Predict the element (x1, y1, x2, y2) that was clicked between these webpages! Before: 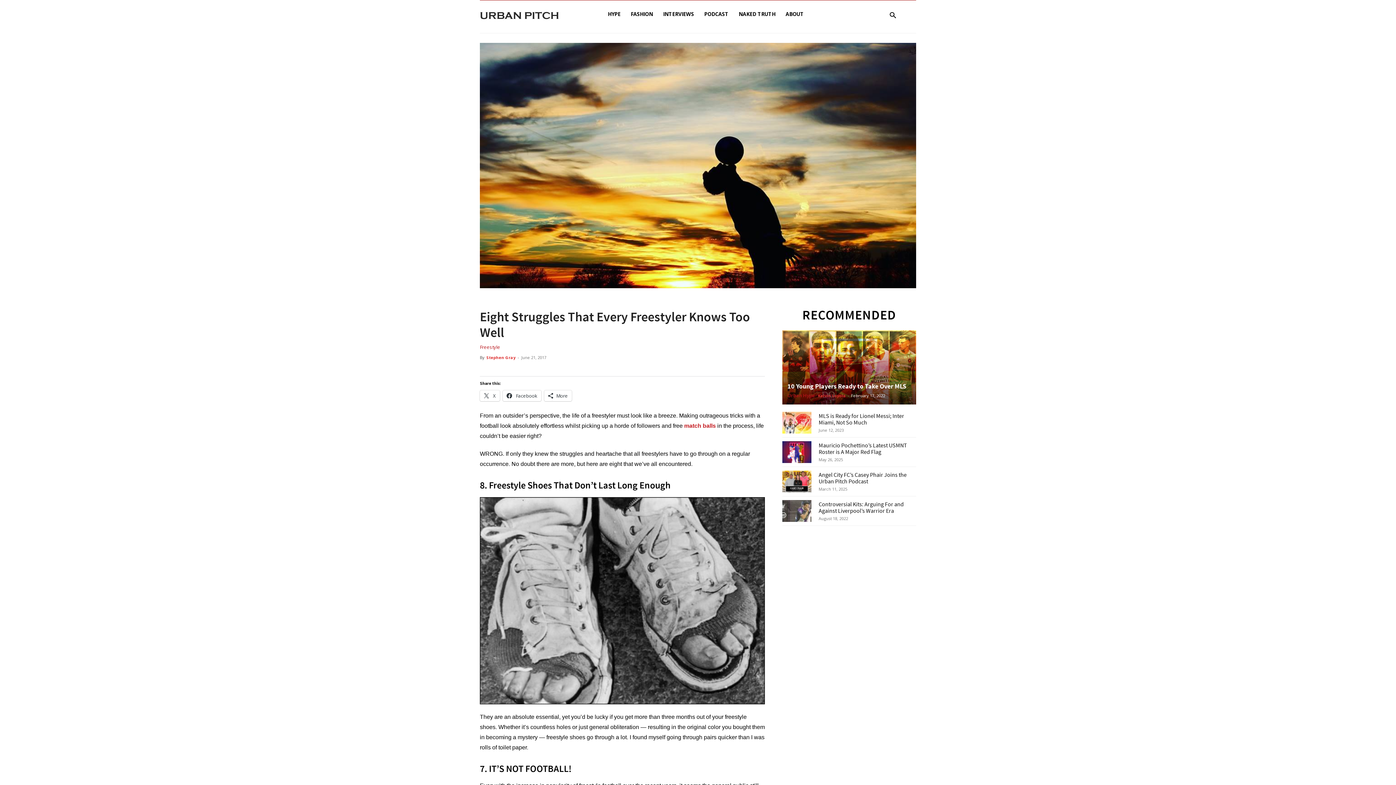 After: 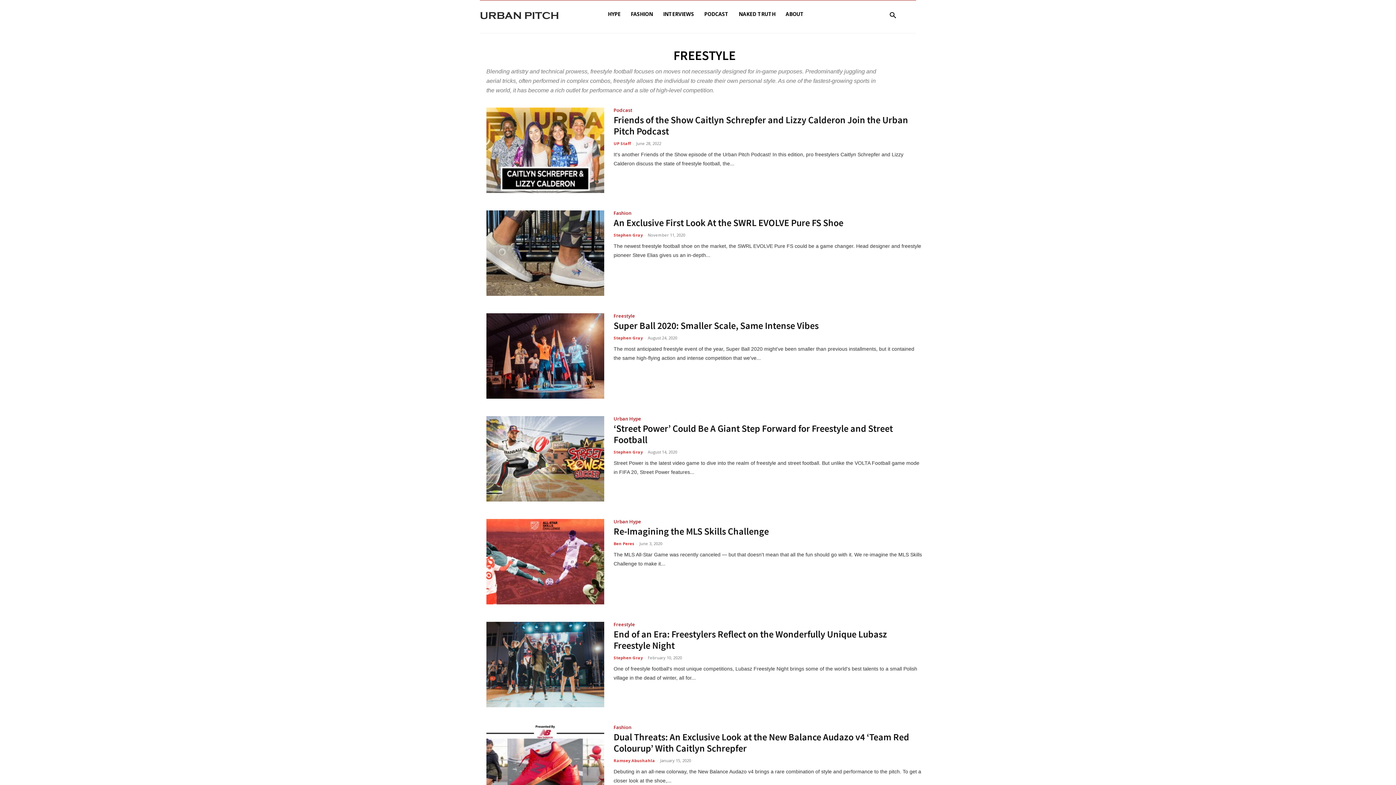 Action: label: Freestyle bbox: (480, 344, 500, 351)